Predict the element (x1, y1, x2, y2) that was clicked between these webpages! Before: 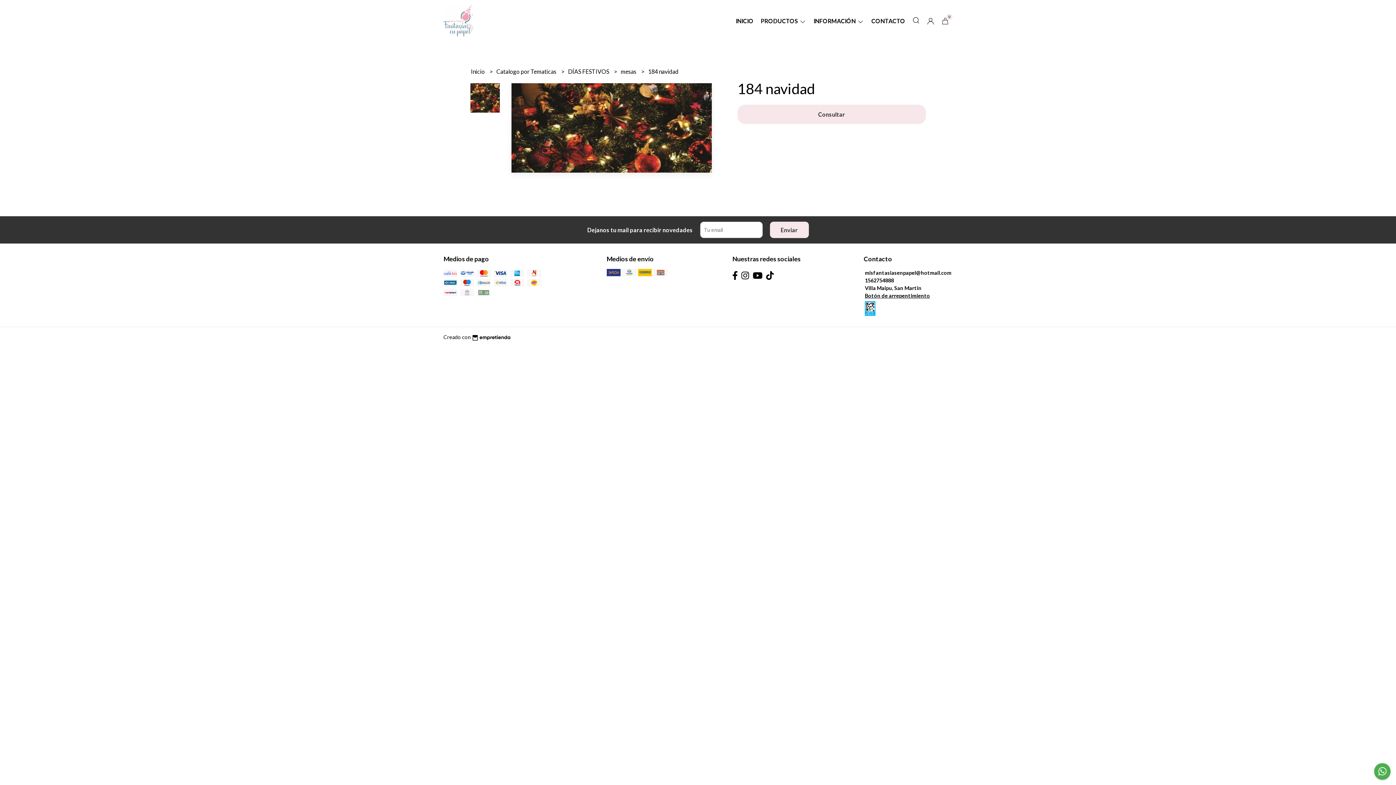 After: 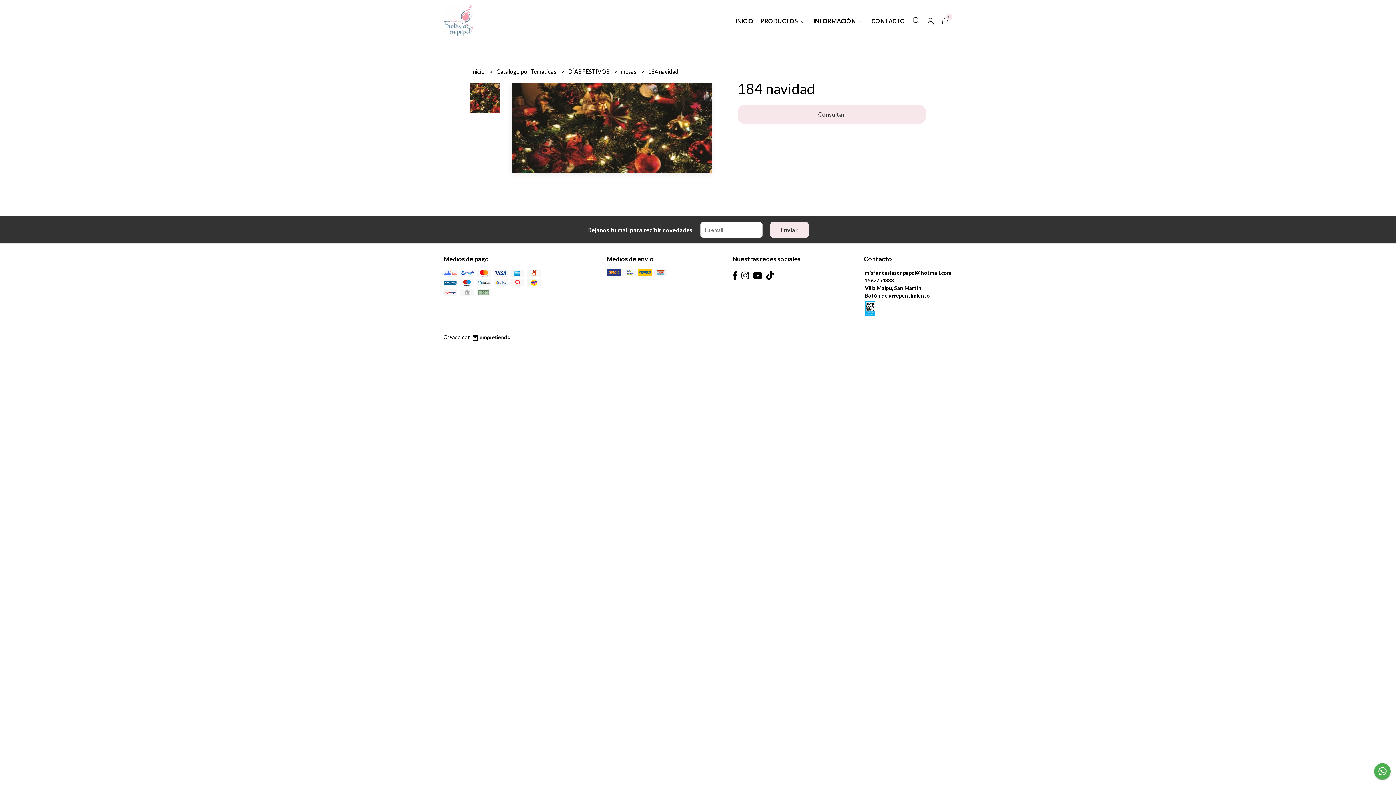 Action: bbox: (741, 270, 749, 280)